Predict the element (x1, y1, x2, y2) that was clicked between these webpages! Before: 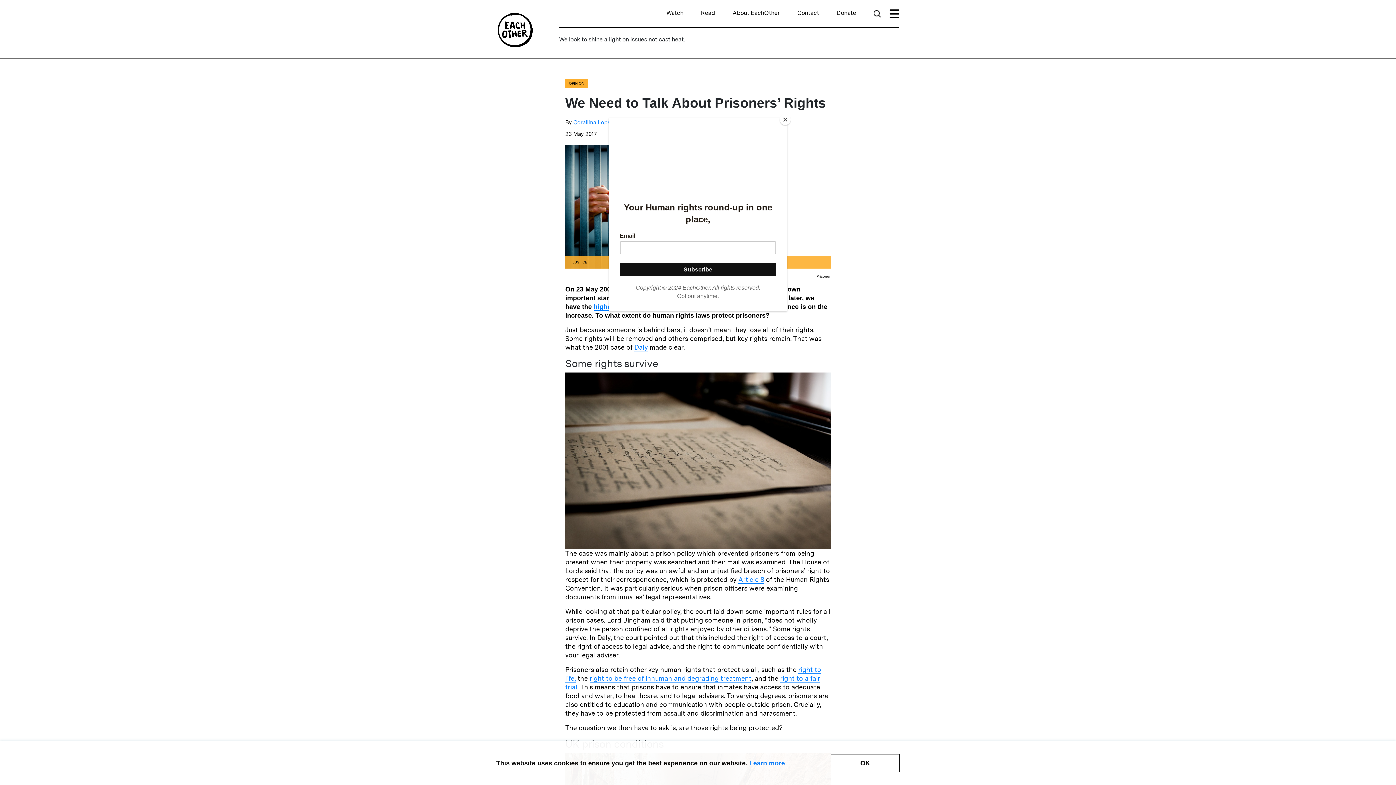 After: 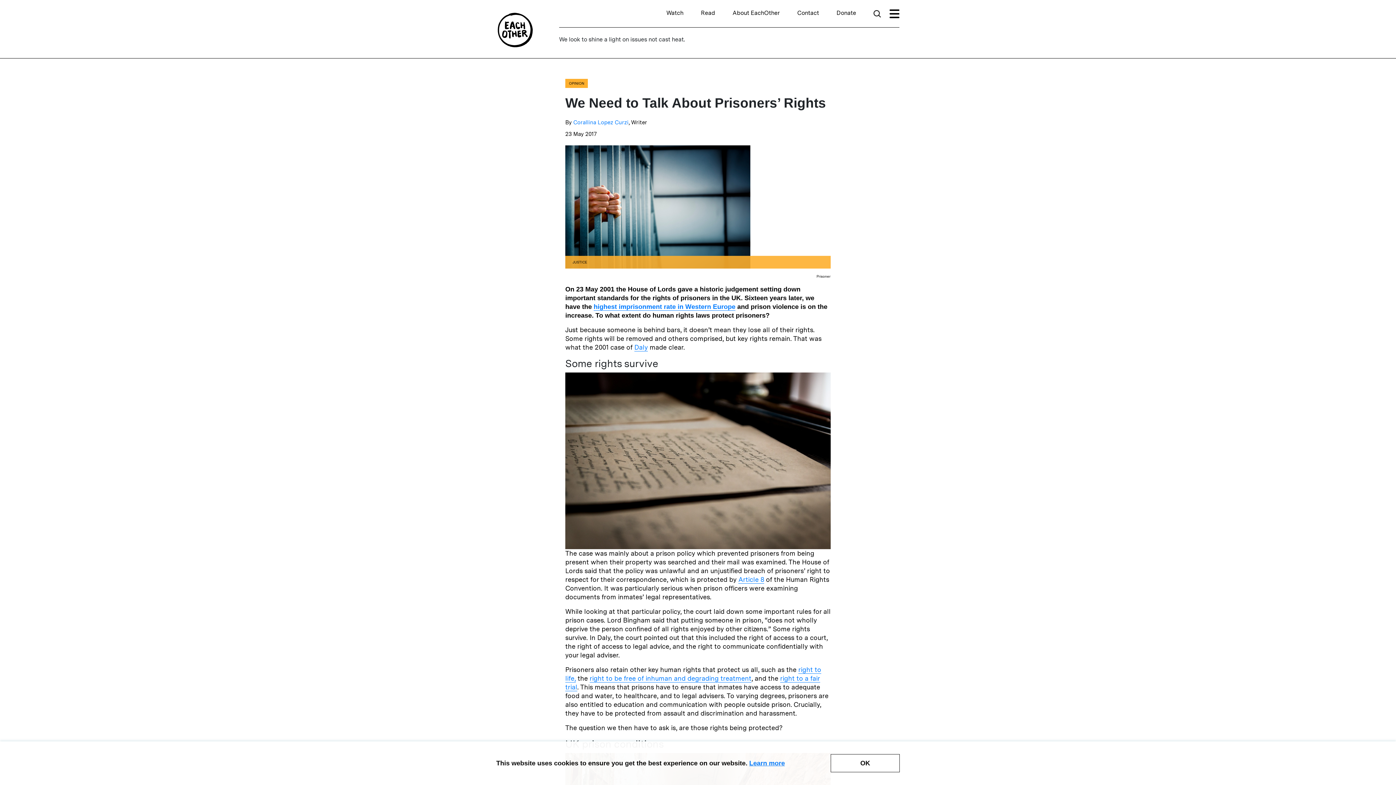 Action: bbox: (780, 114, 790, 125) label: Close